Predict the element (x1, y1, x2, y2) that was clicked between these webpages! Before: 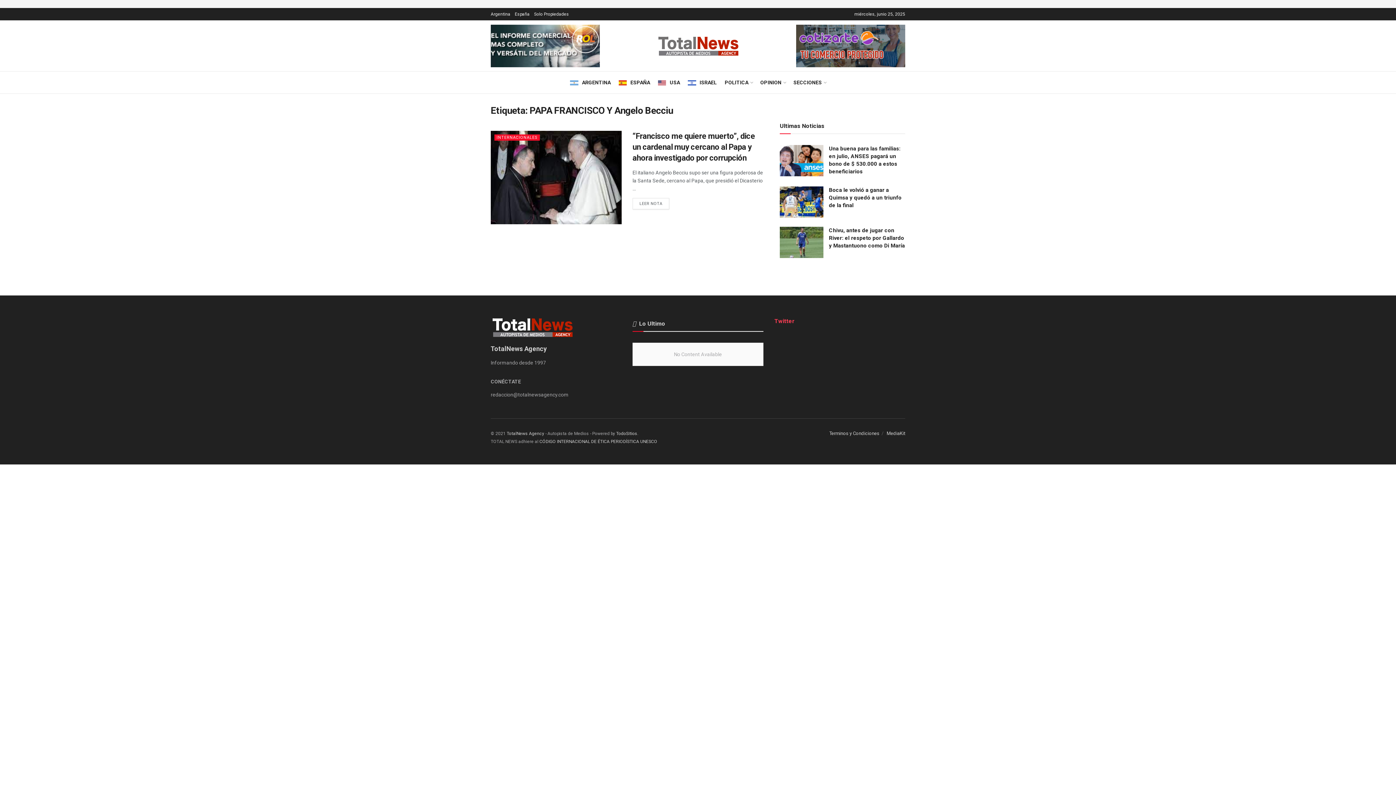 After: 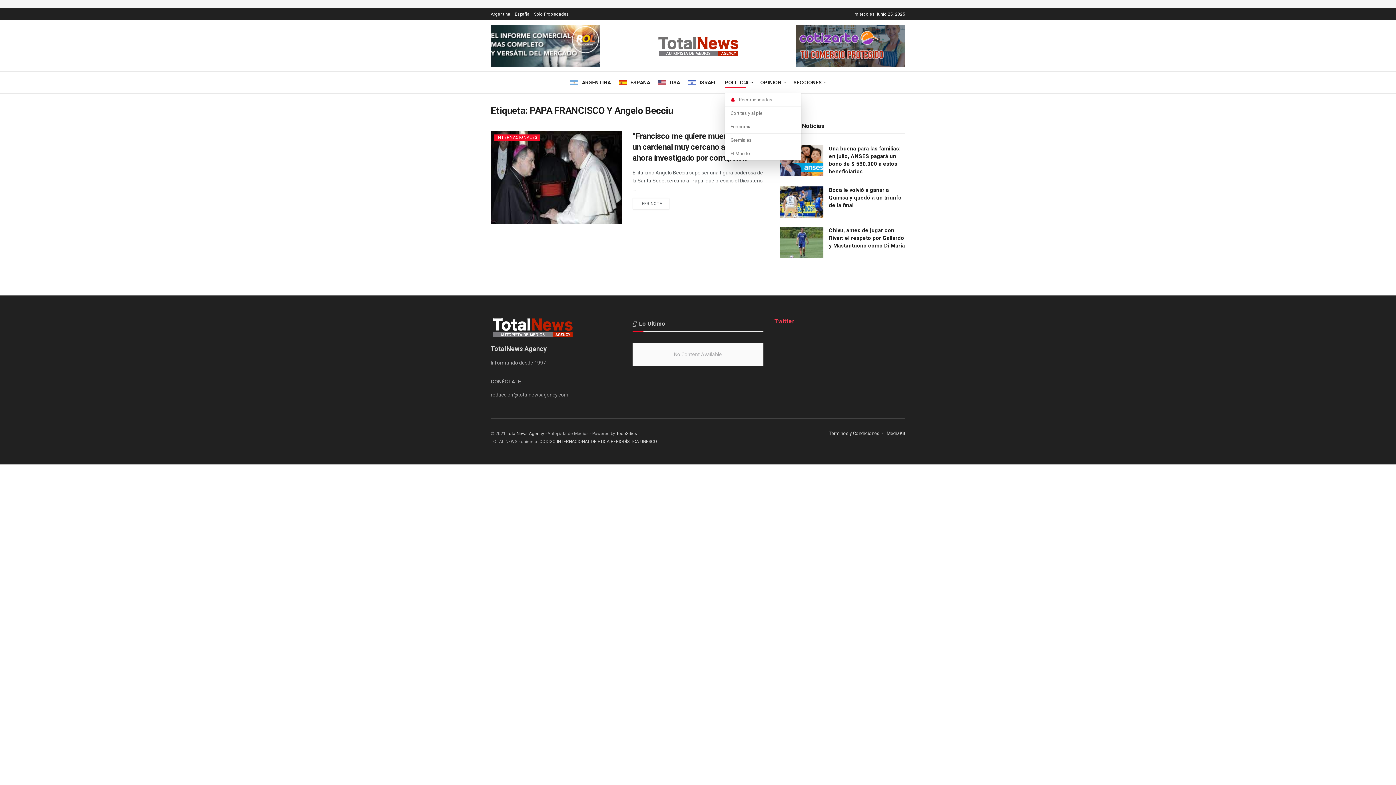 Action: label: POLITICA bbox: (724, 77, 752, 87)